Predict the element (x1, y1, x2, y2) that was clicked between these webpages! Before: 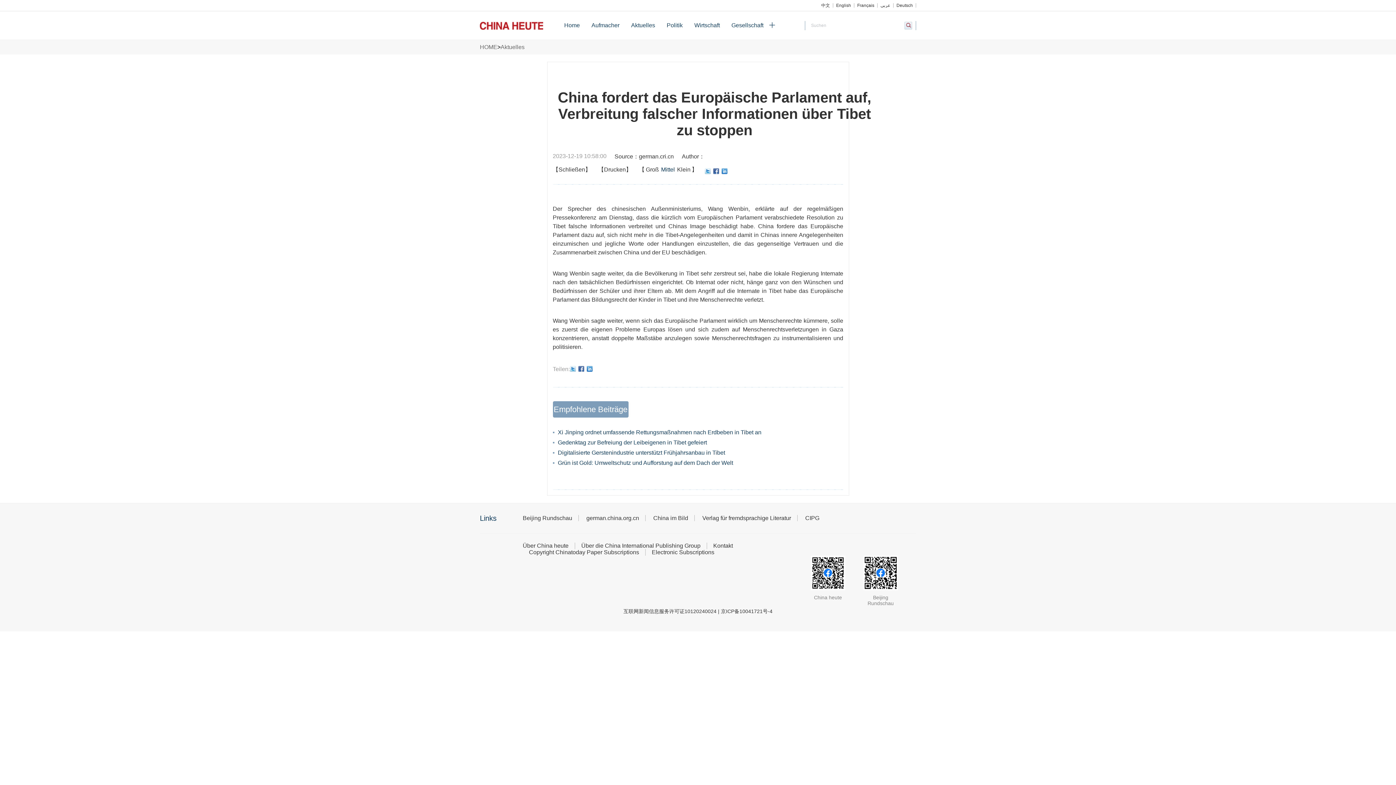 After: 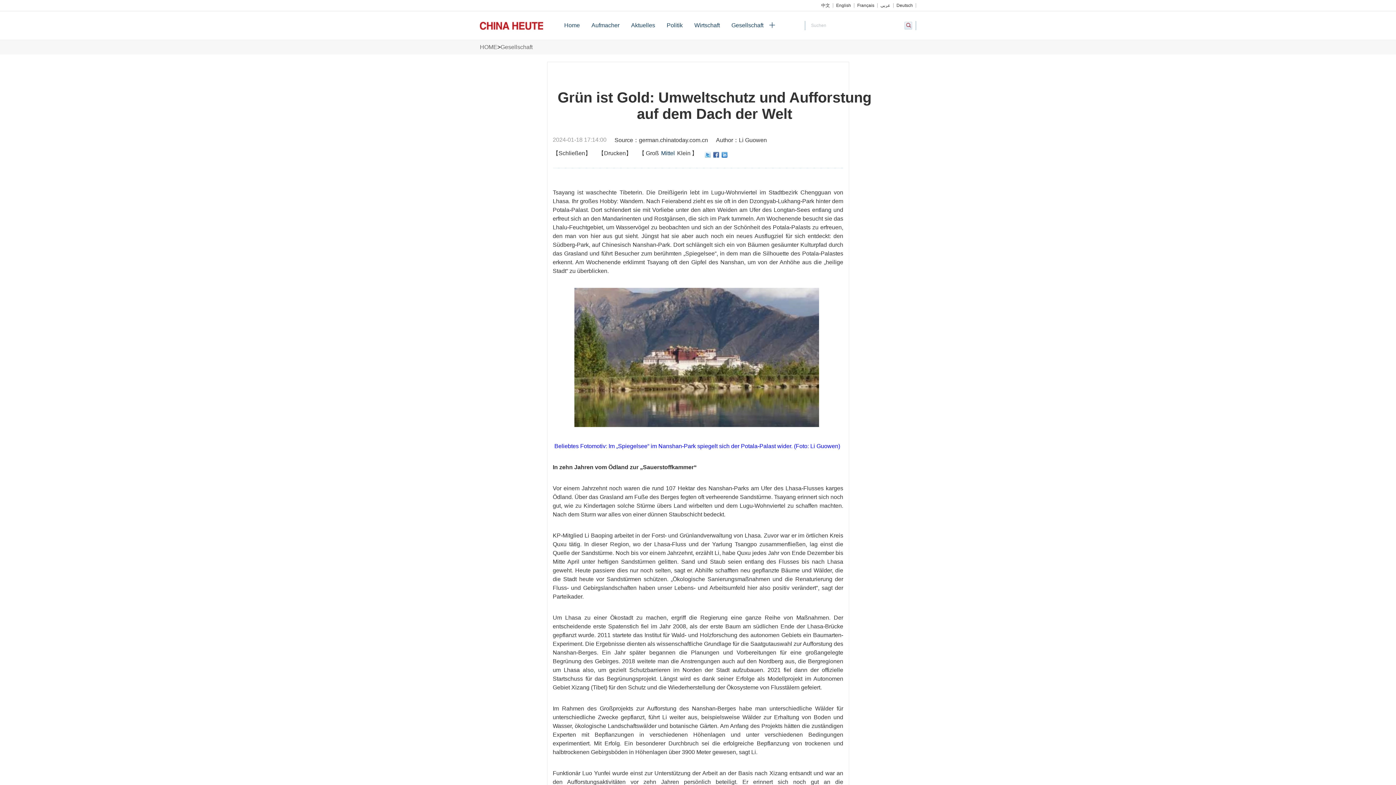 Action: bbox: (558, 459, 785, 467) label: Grün ist Gold: Umweltschutz und Aufforstung auf dem Dach der Welt